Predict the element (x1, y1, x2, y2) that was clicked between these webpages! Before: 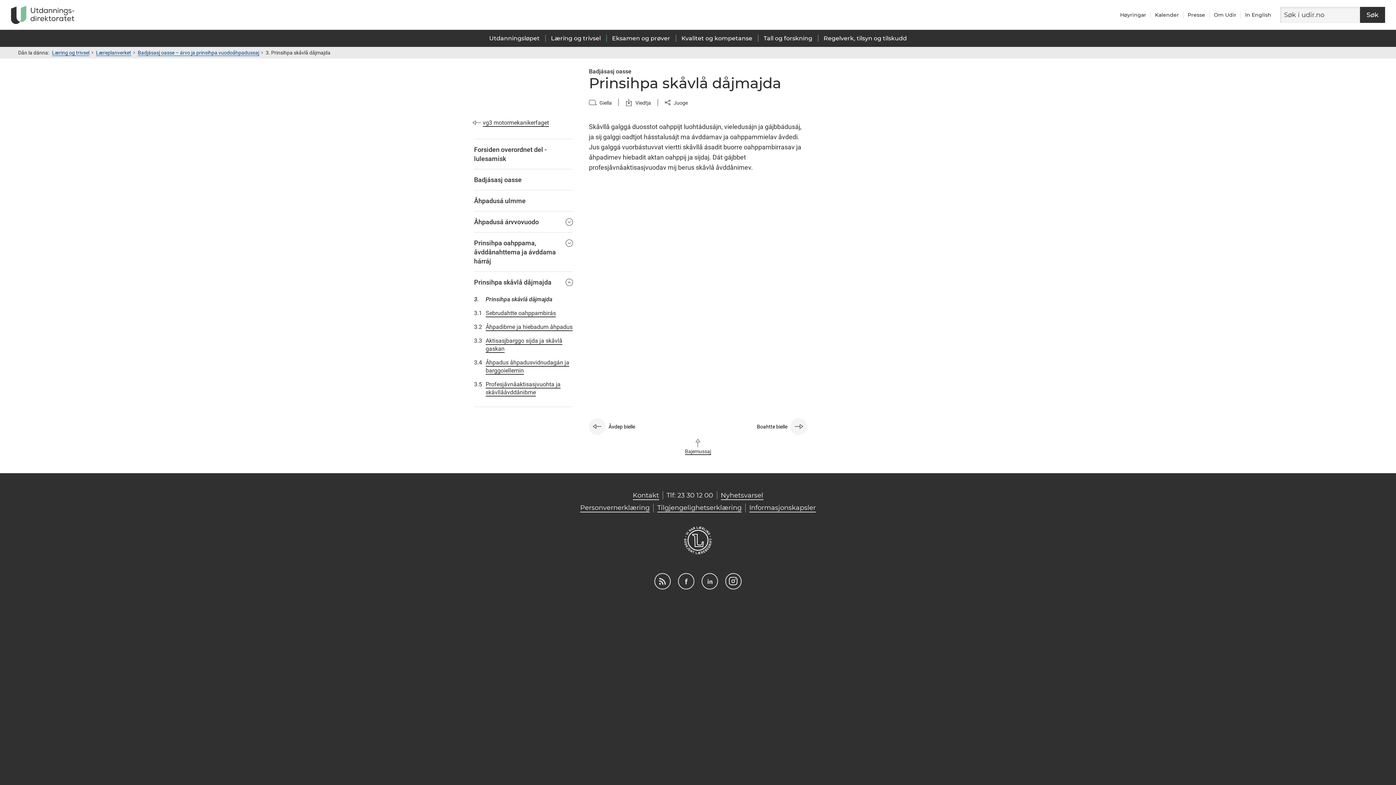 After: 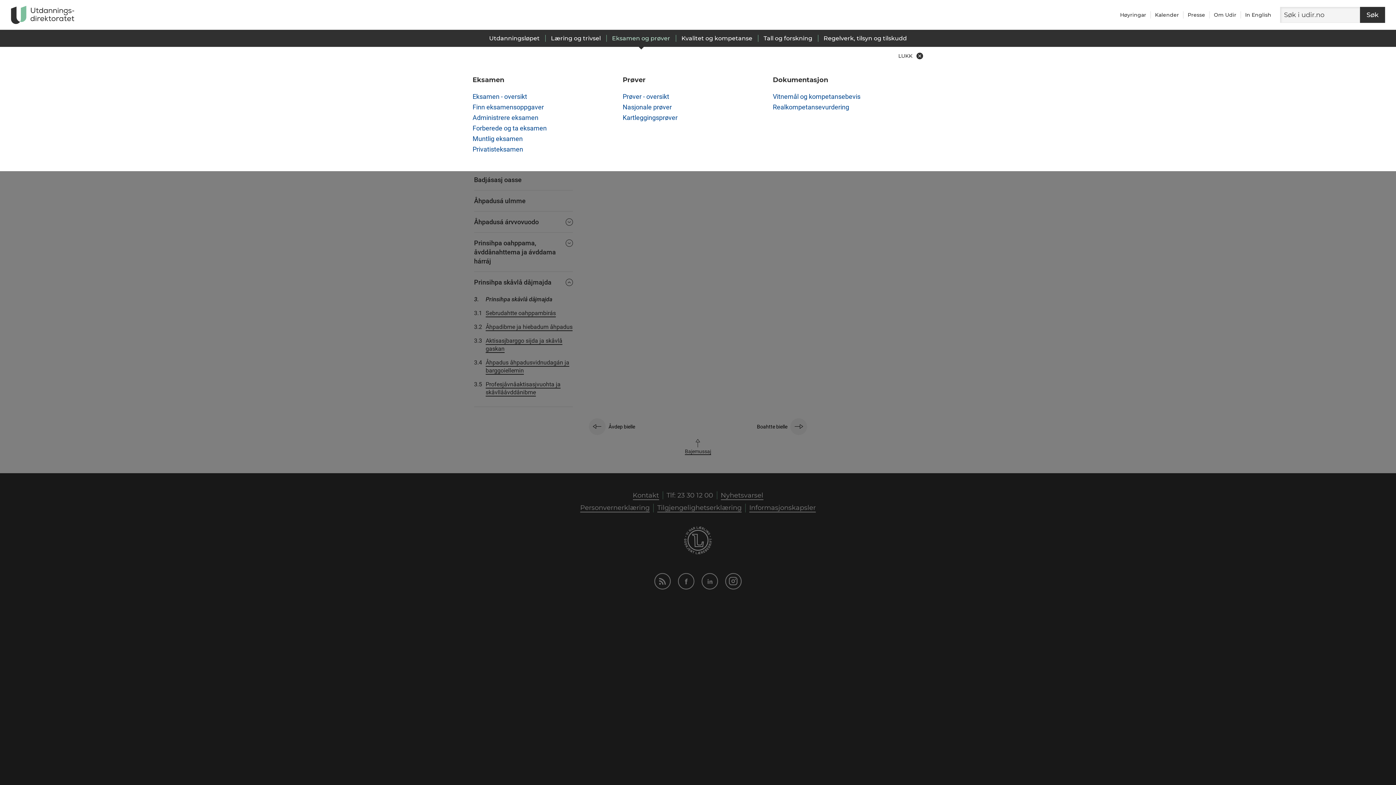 Action: bbox: (612, 34, 670, 41) label: Eksamen og prøver